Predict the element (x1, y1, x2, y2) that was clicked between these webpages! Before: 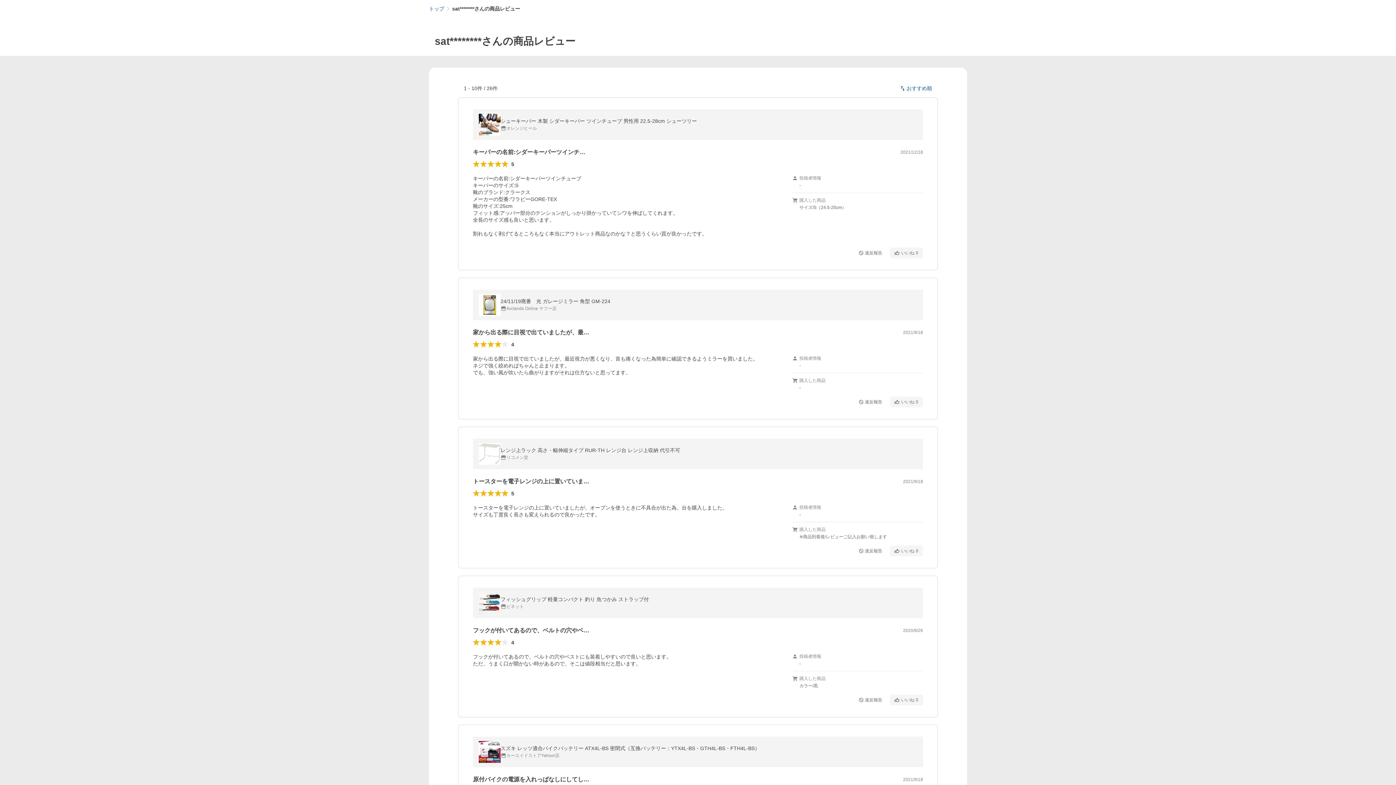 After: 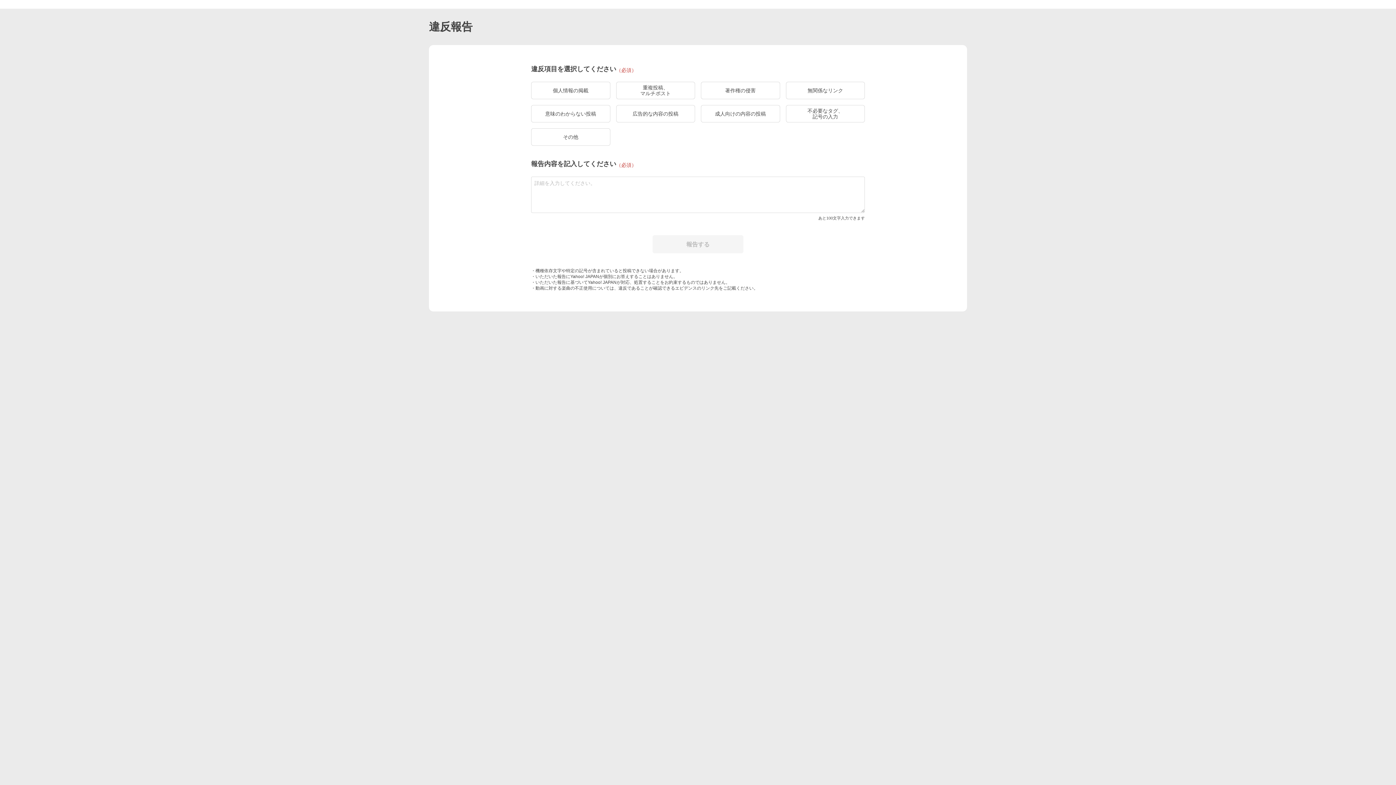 Action: label: 違反報告 bbox: (854, 695, 887, 705)